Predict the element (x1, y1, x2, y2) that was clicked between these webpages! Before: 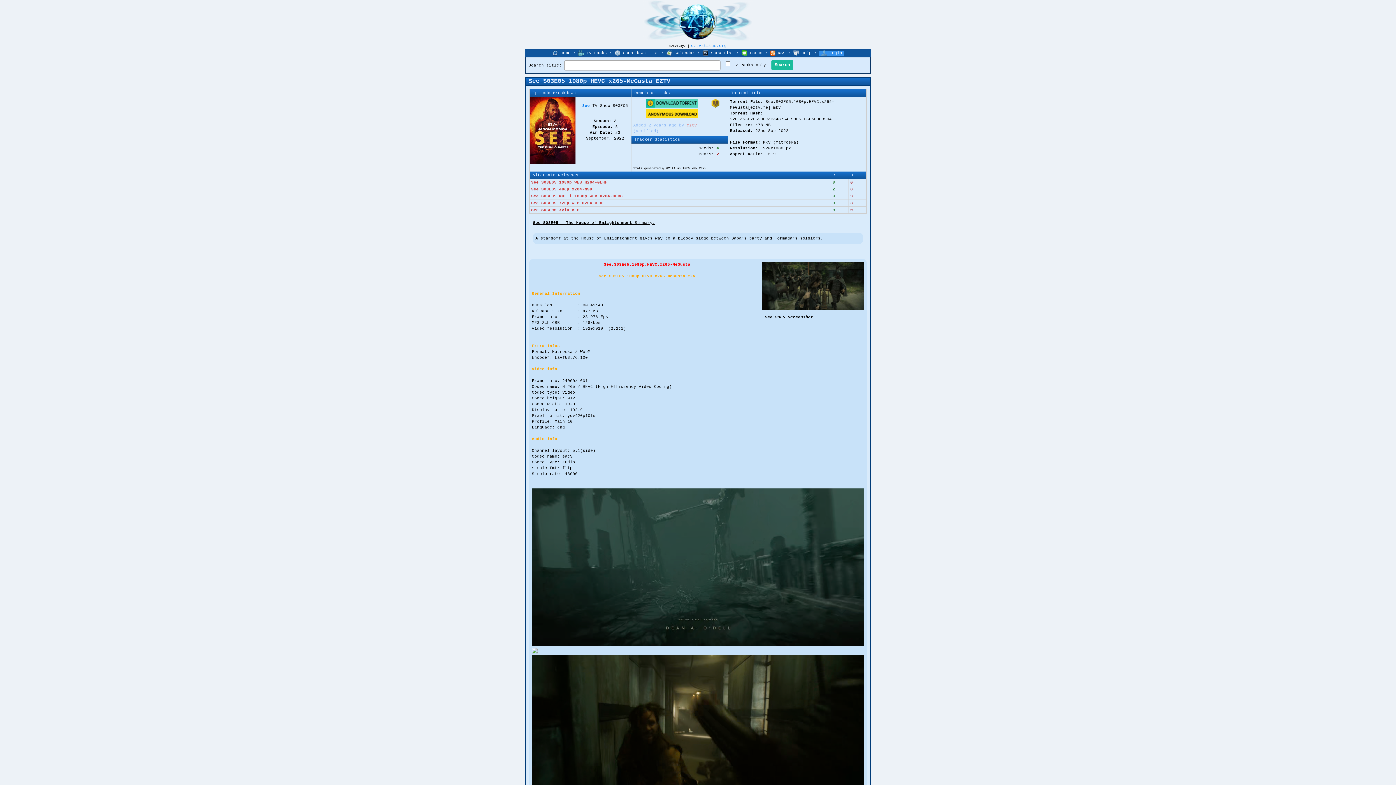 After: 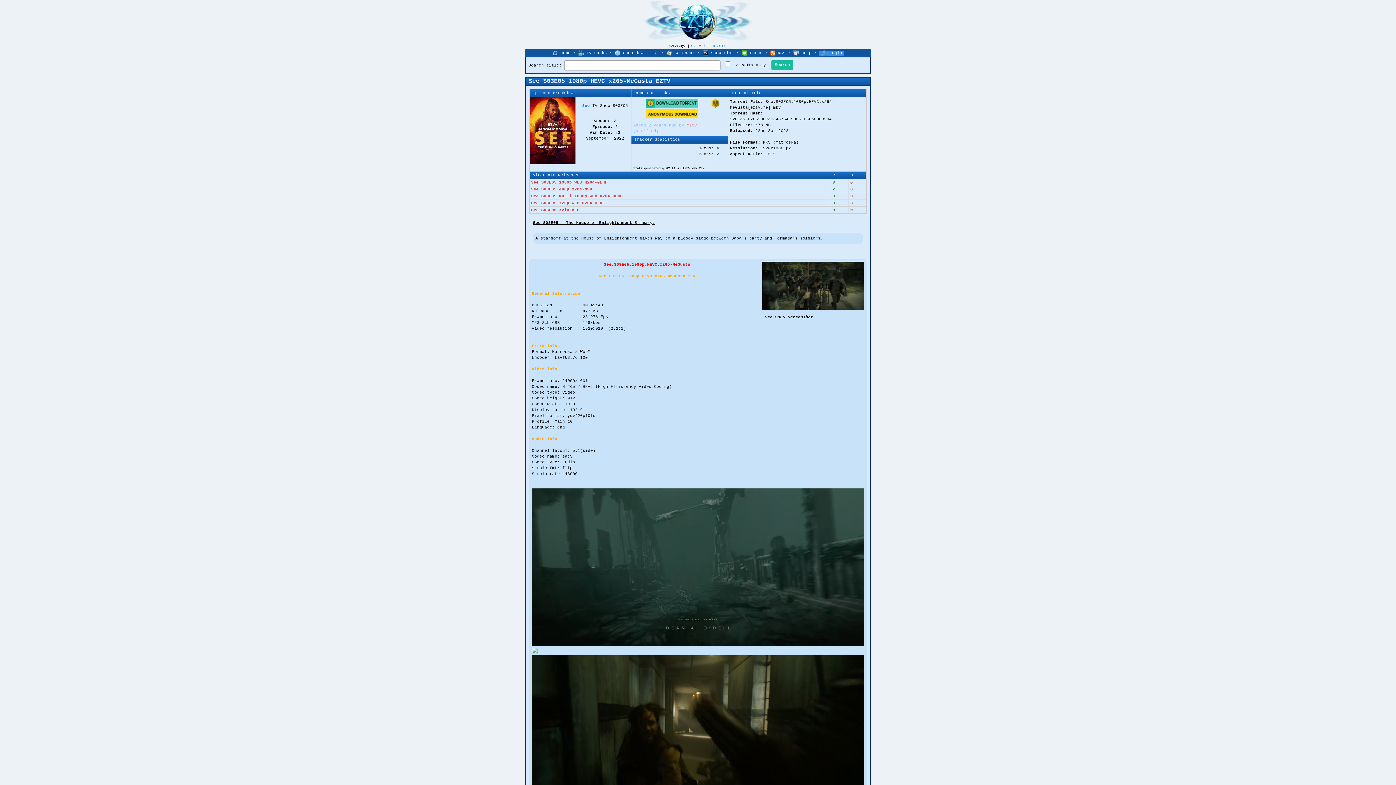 Action: bbox: (646, 104, 698, 108)